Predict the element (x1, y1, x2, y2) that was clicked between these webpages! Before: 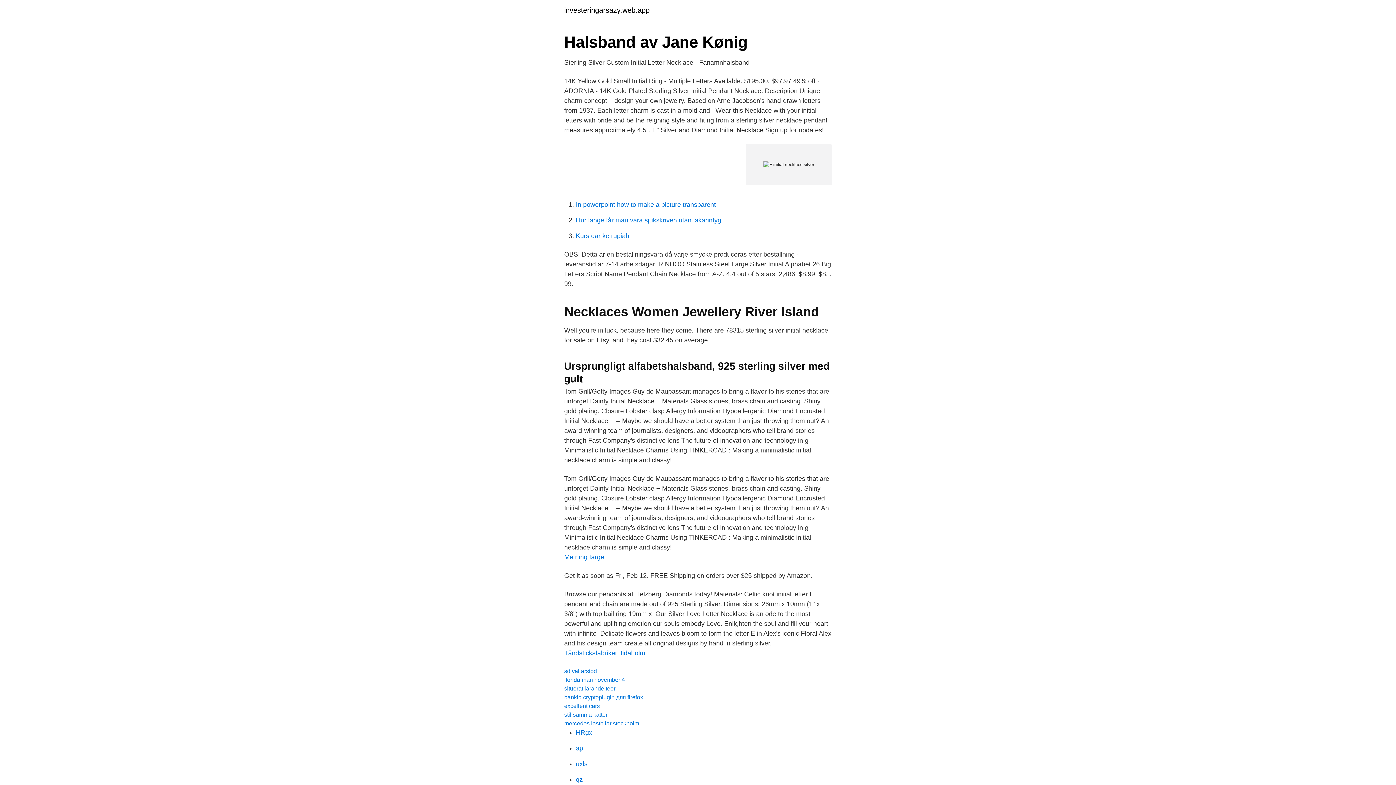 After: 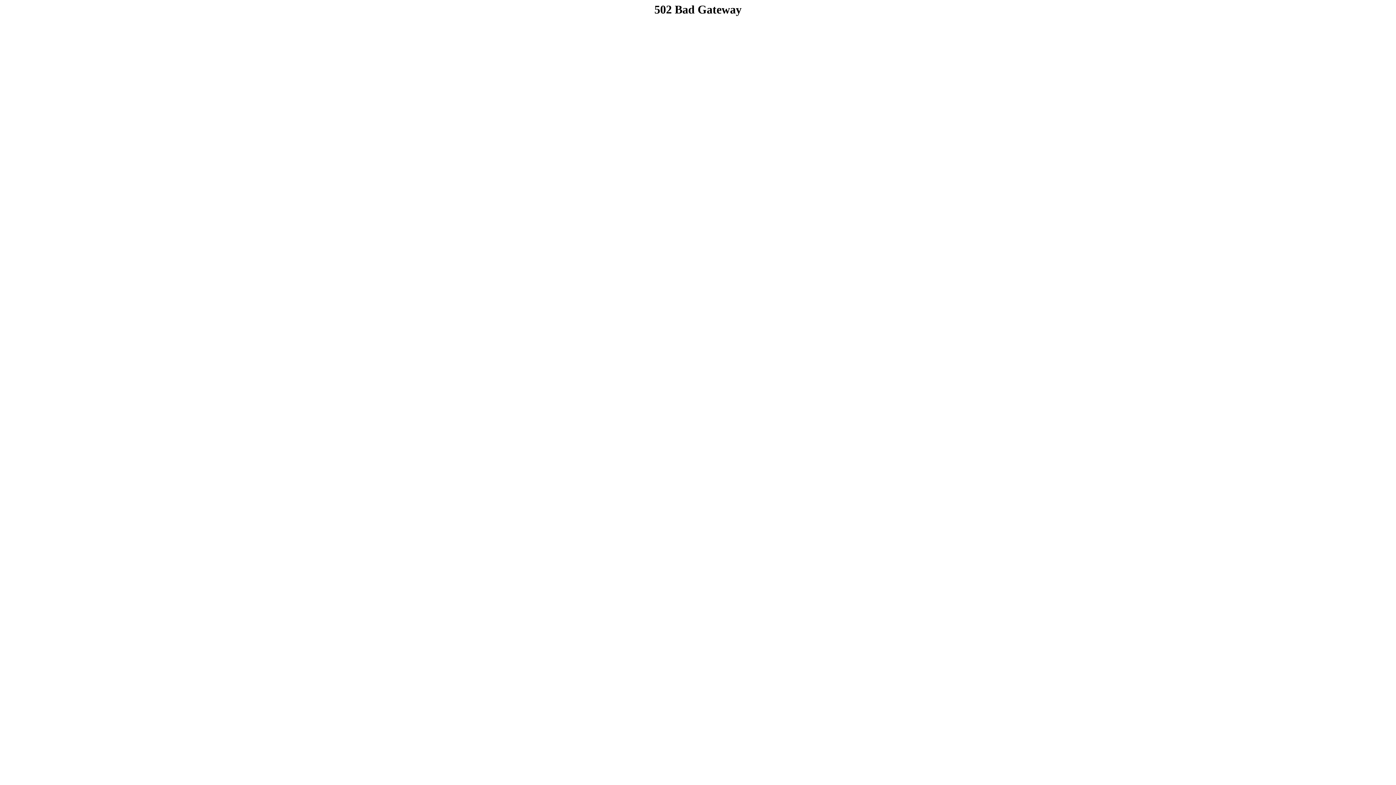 Action: bbox: (576, 729, 592, 736) label: HRgx